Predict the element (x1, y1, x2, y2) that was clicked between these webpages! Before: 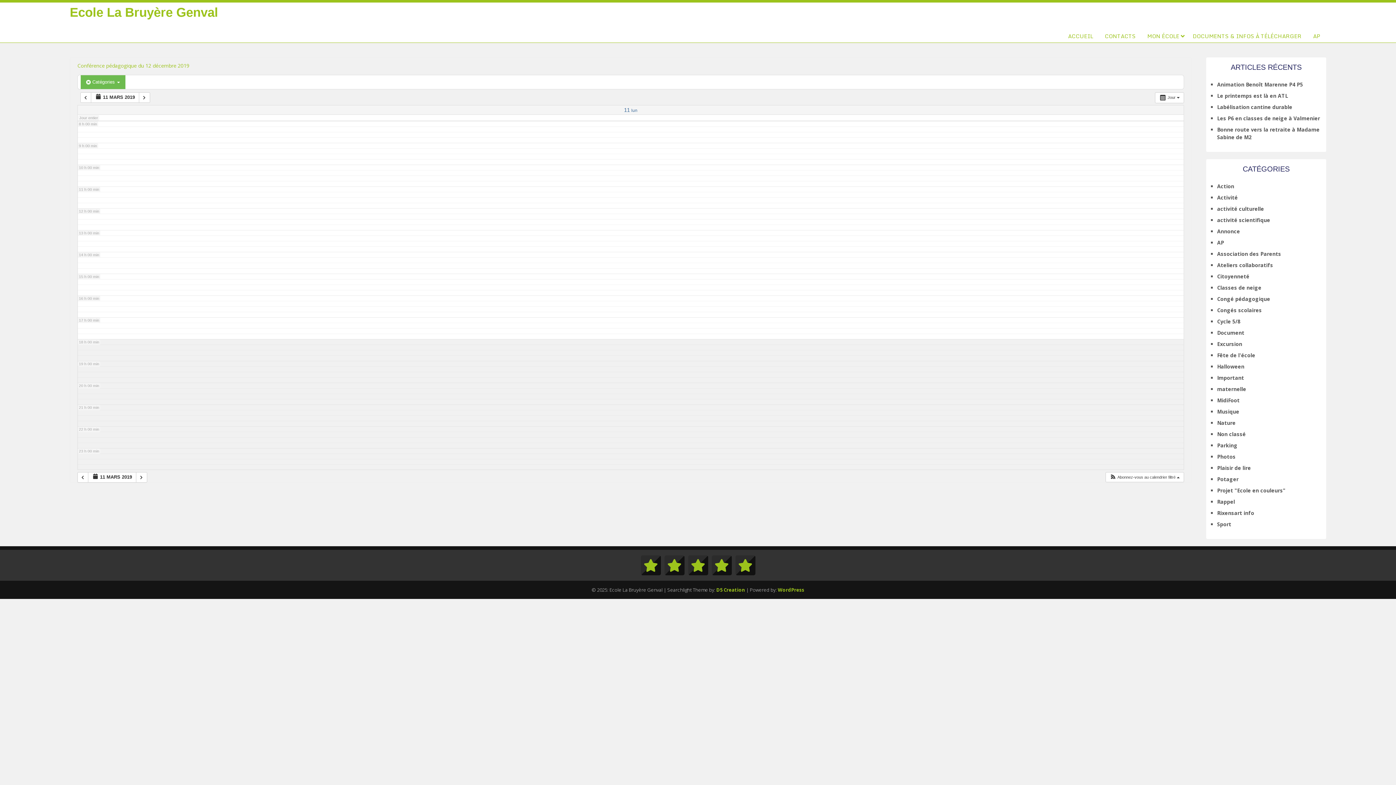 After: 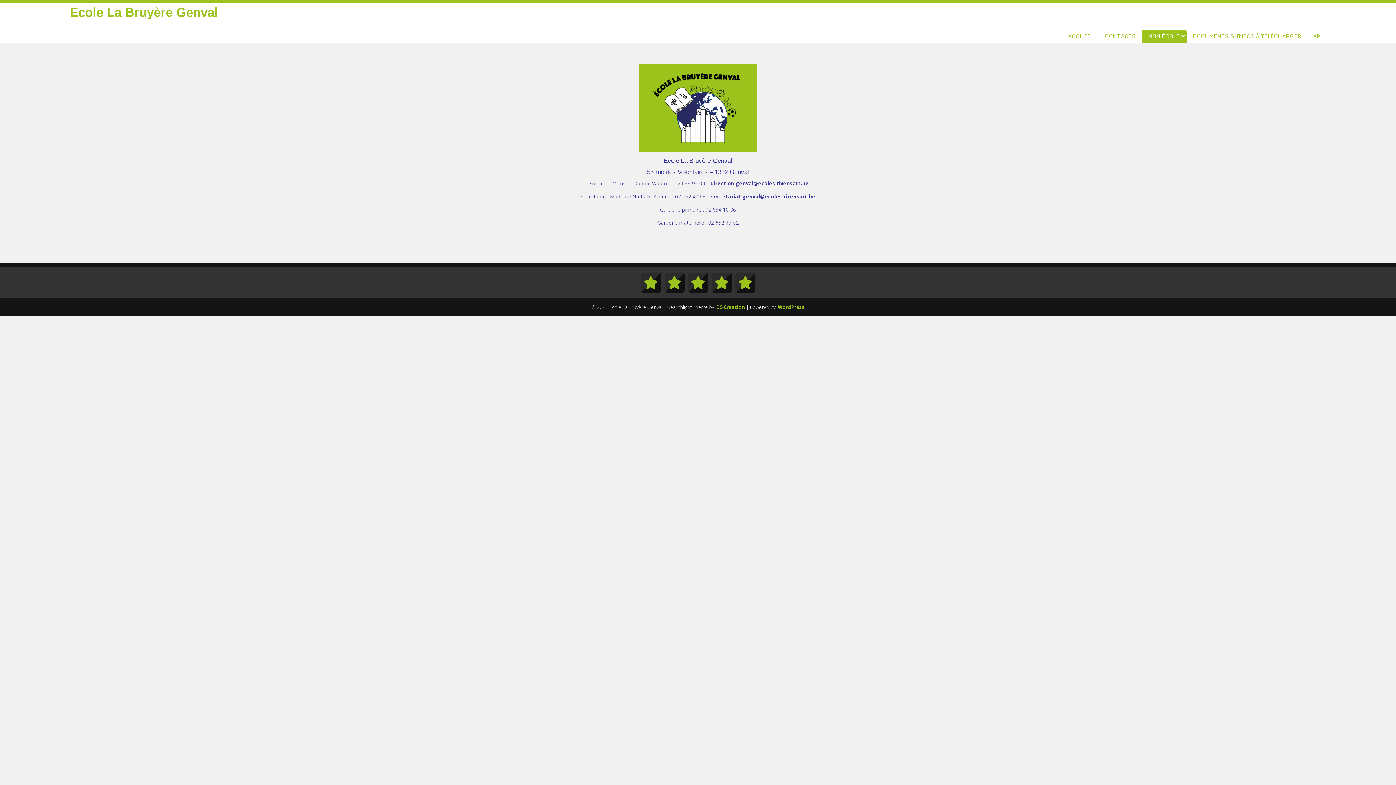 Action: bbox: (1142, 29, 1186, 42) label: MON ÉCOLE